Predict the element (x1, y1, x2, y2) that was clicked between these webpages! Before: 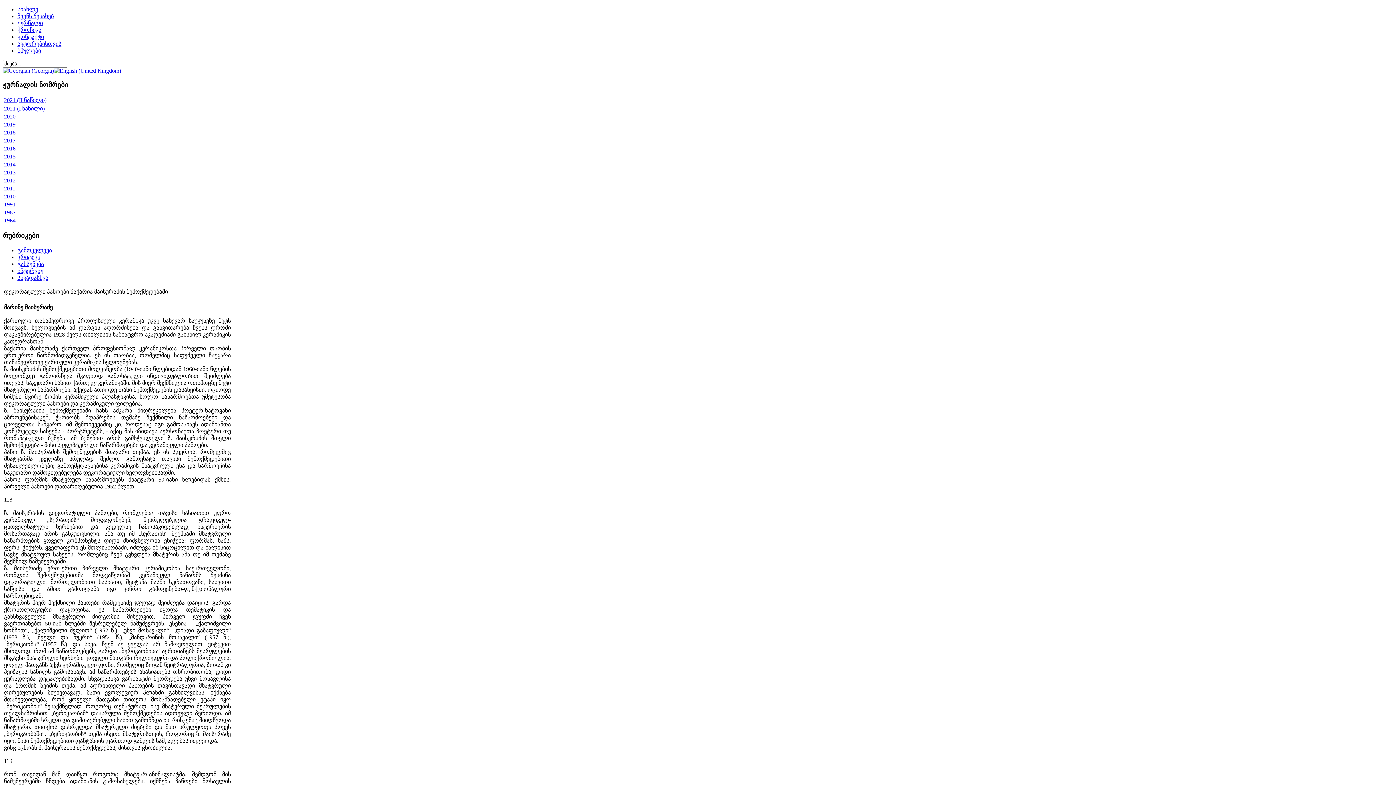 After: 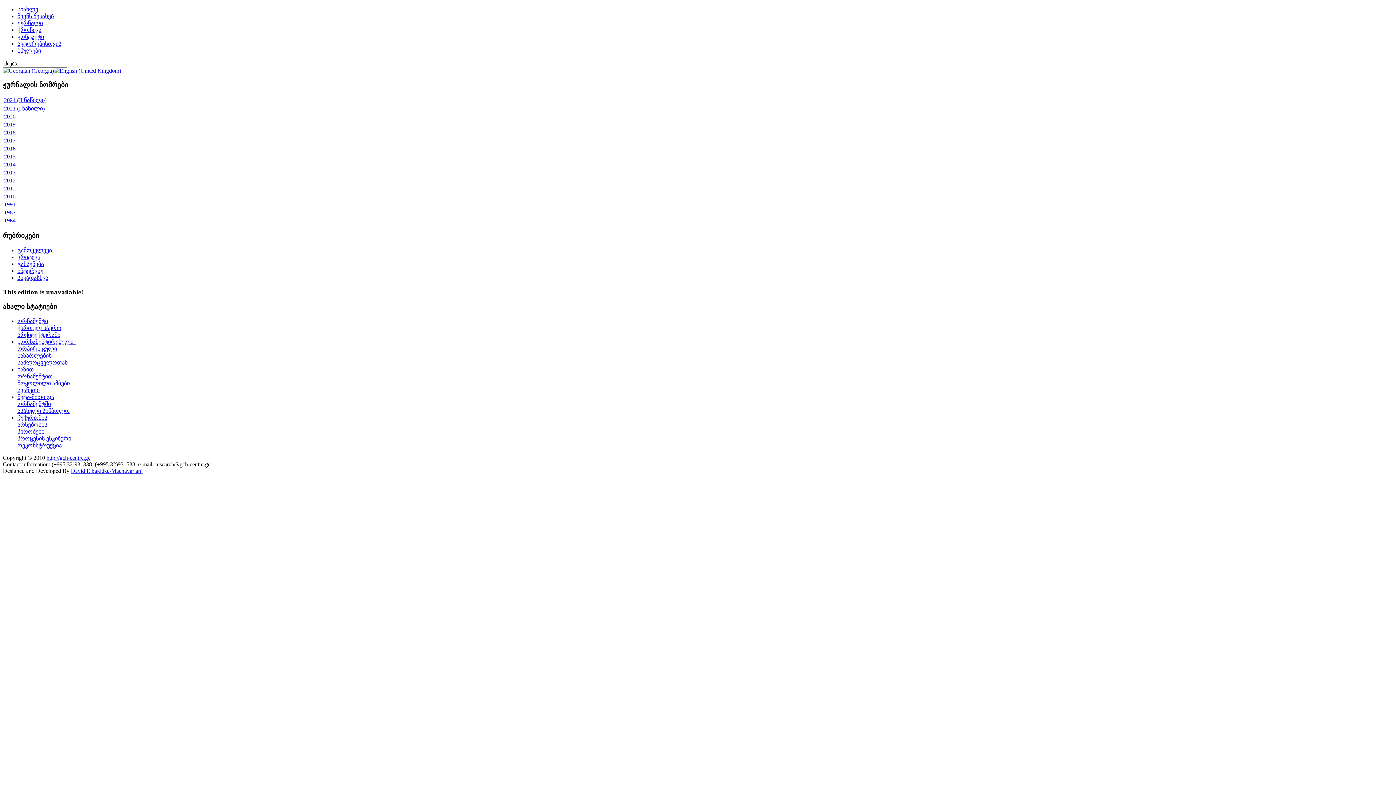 Action: label: 1964 bbox: (4, 217, 15, 223)